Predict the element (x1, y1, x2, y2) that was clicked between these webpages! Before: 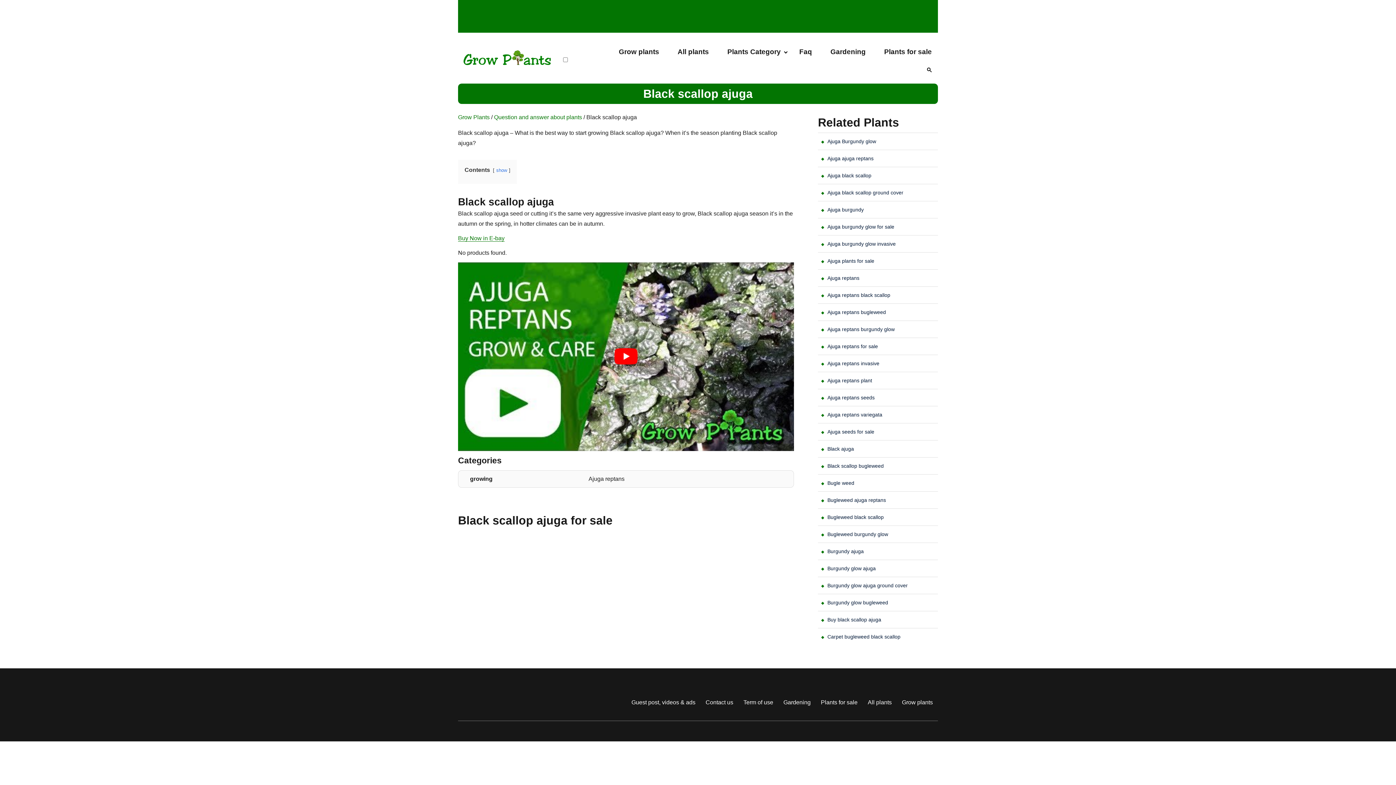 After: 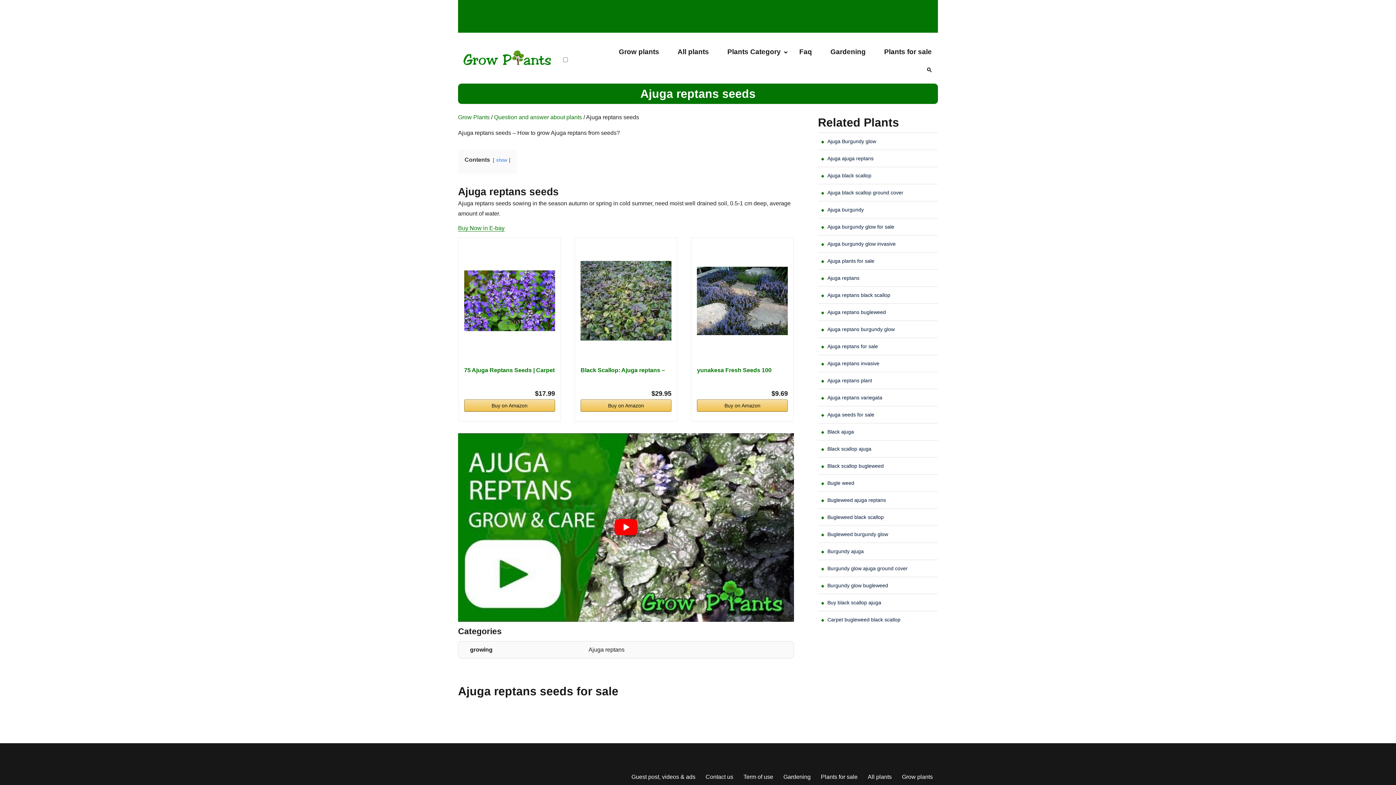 Action: bbox: (818, 389, 938, 406) label: Ajuga reptans seeds